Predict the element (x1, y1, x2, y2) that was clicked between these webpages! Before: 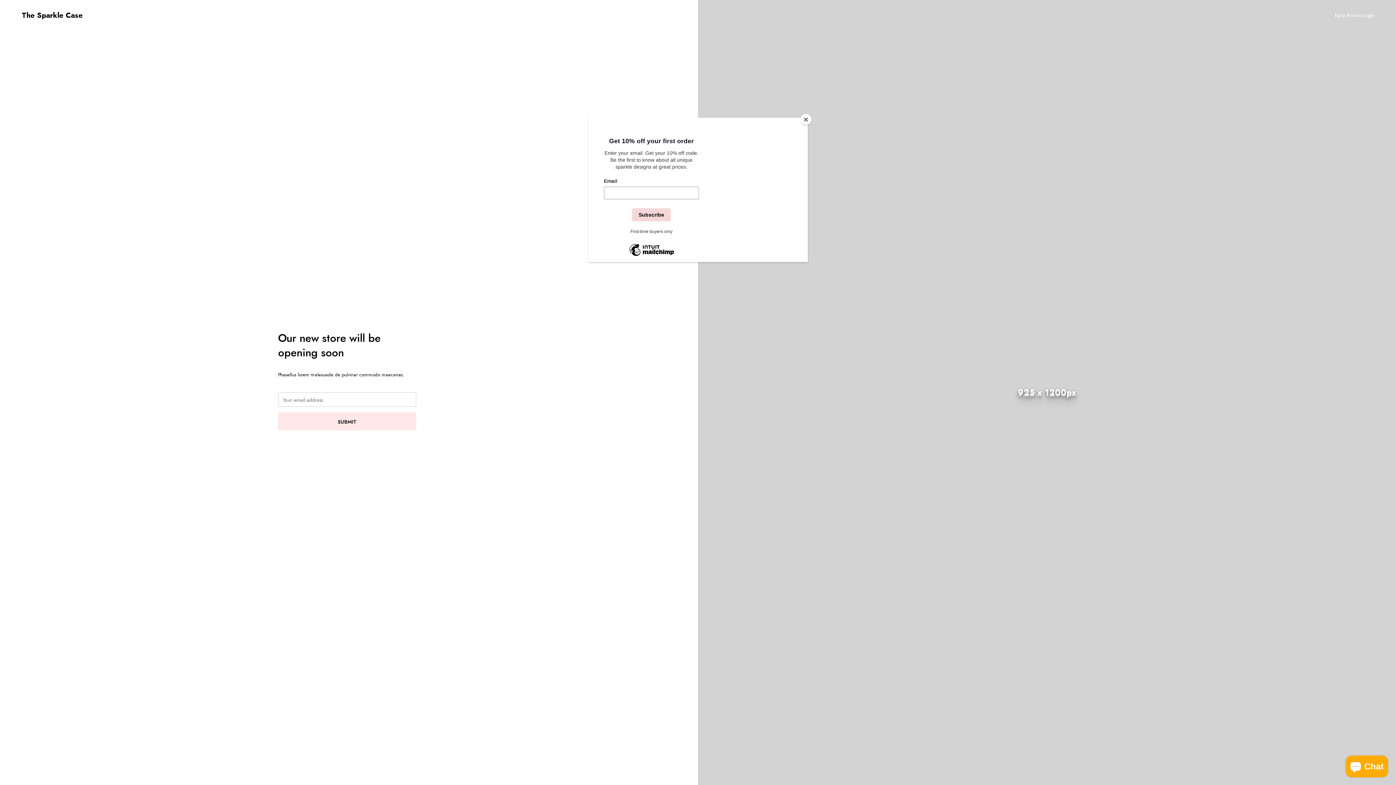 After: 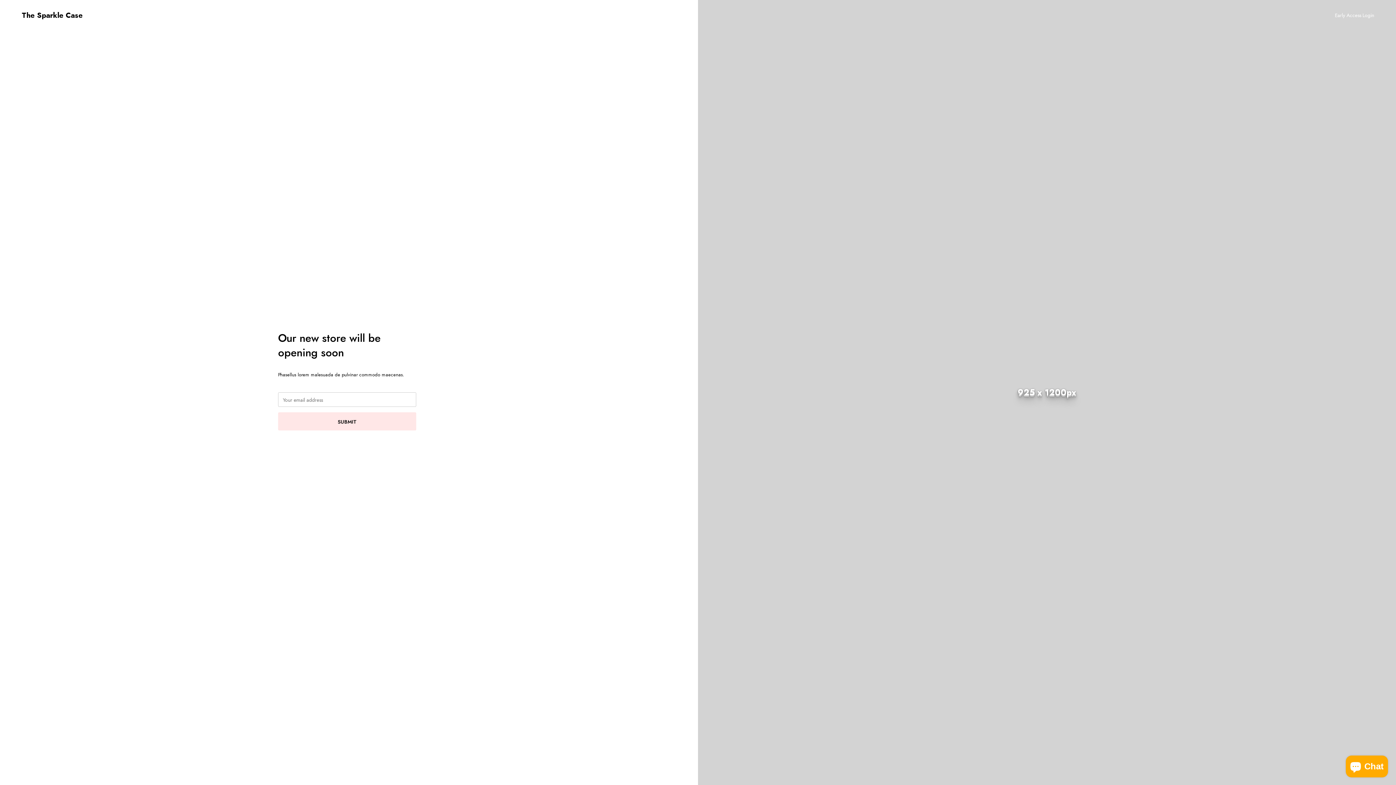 Action: label: Close bbox: (800, 114, 811, 125)